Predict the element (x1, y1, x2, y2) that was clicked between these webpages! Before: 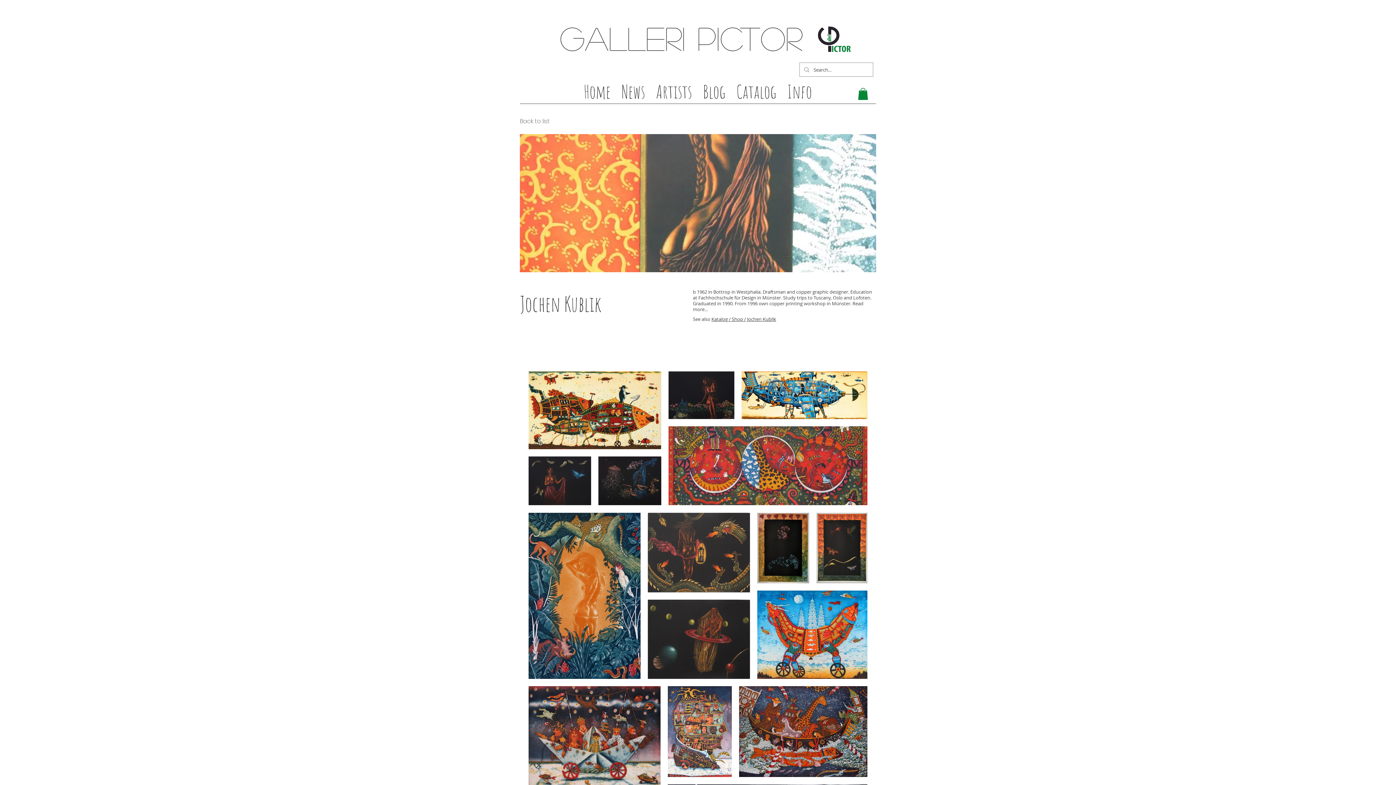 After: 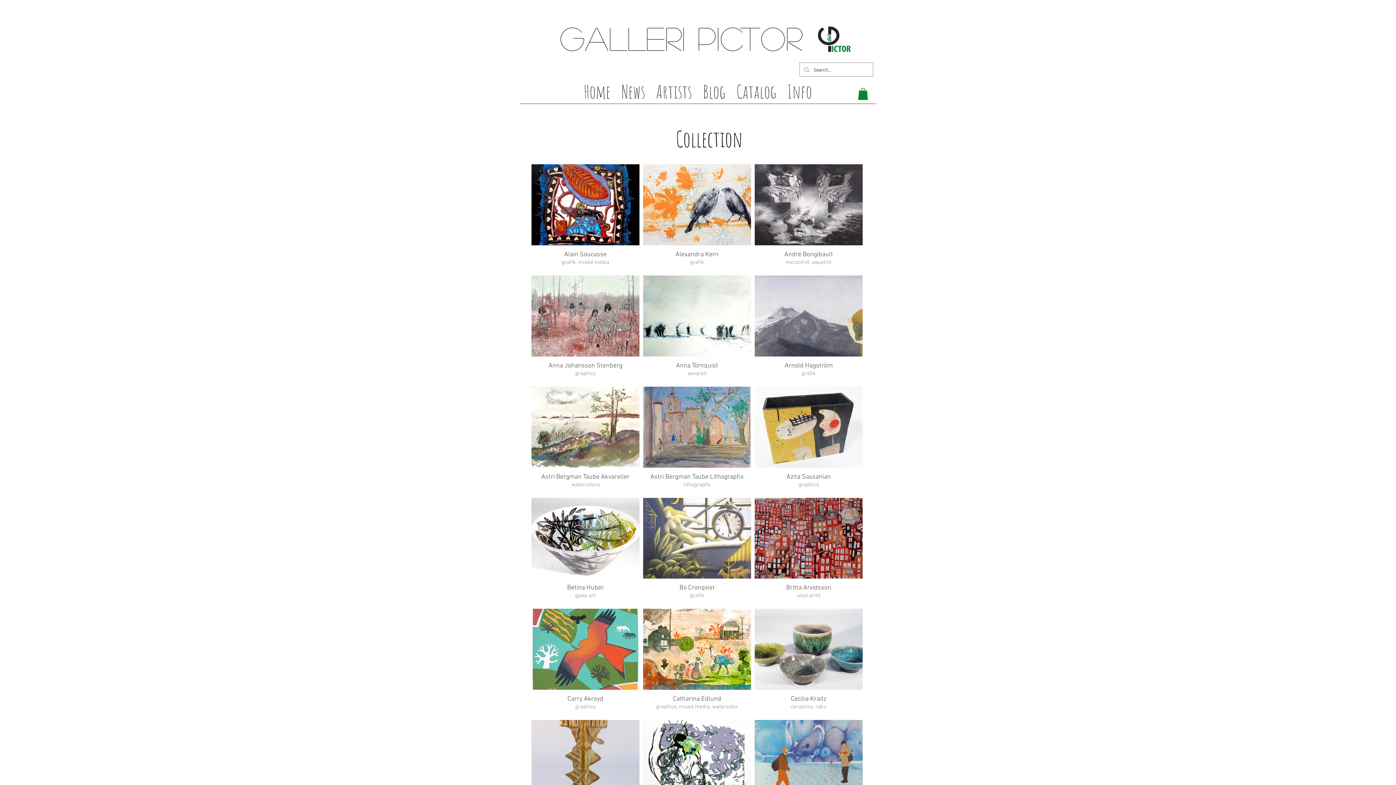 Action: bbox: (520, 114, 568, 128) label: Back to list